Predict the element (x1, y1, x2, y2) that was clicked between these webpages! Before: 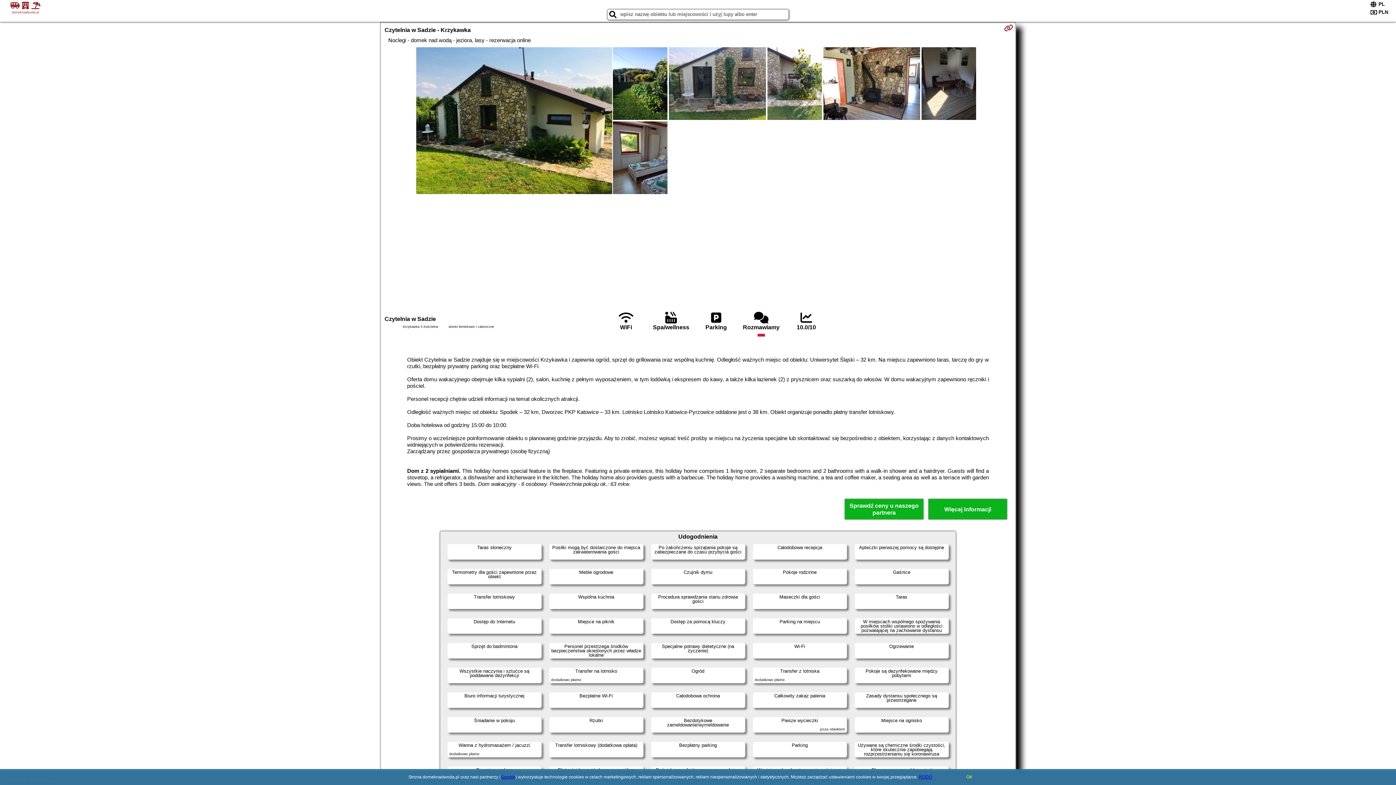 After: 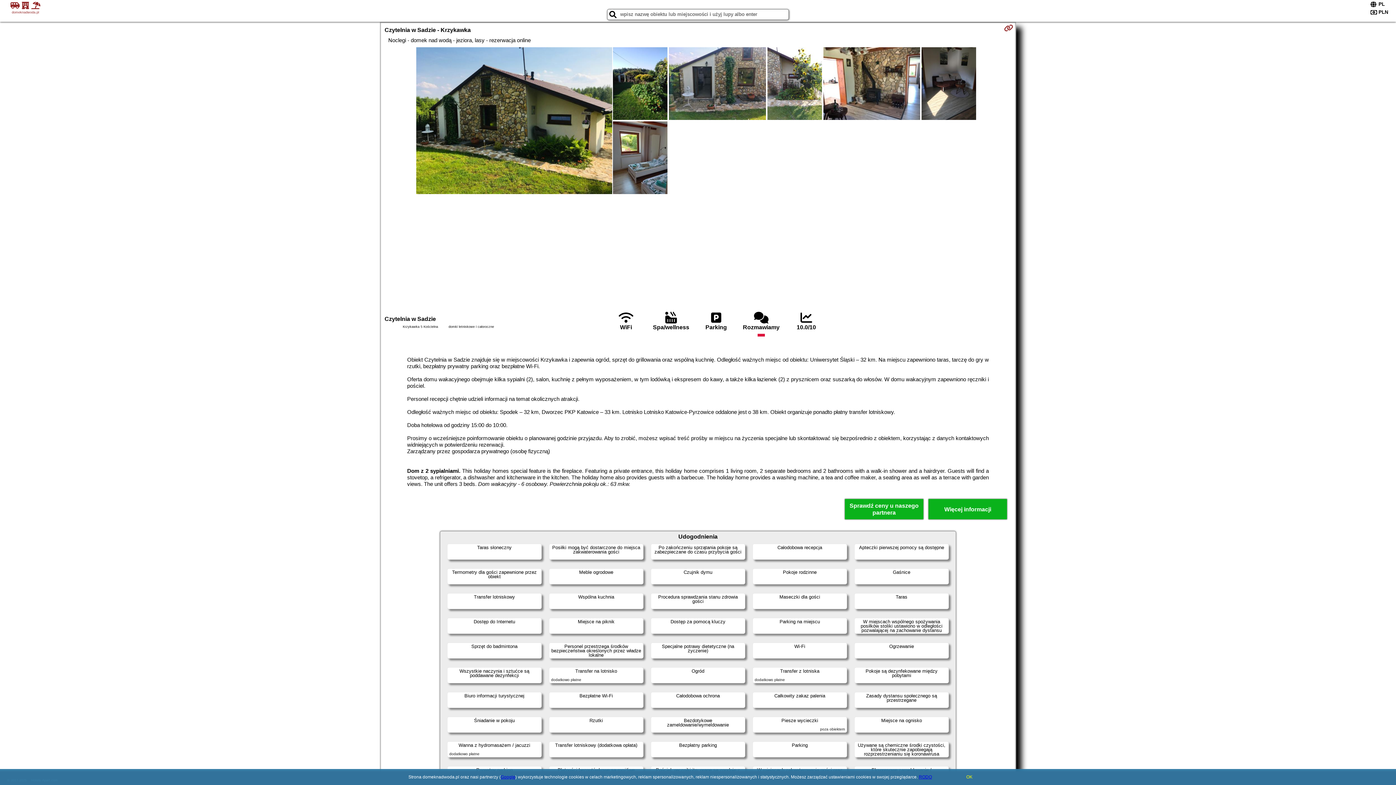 Action: label: RODO bbox: (919, 774, 932, 780)